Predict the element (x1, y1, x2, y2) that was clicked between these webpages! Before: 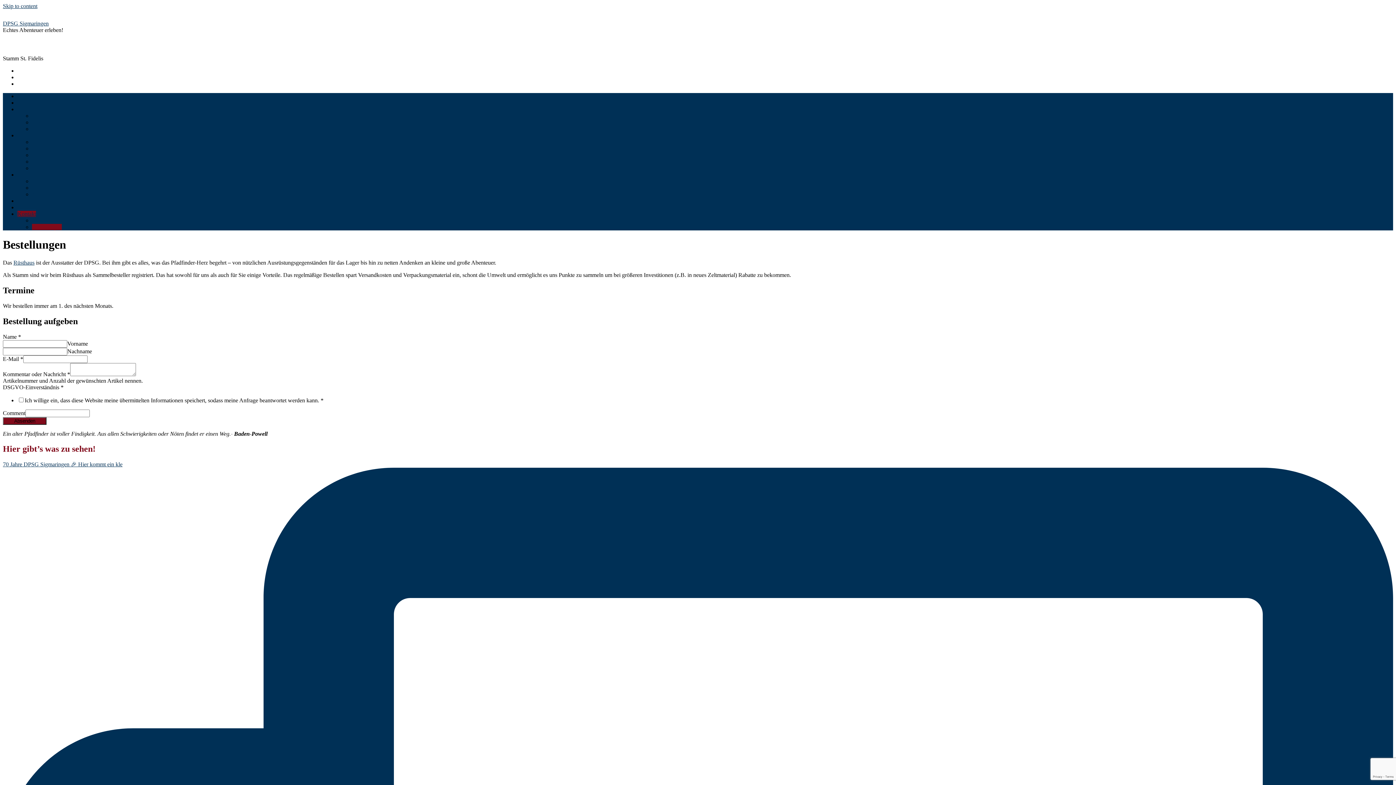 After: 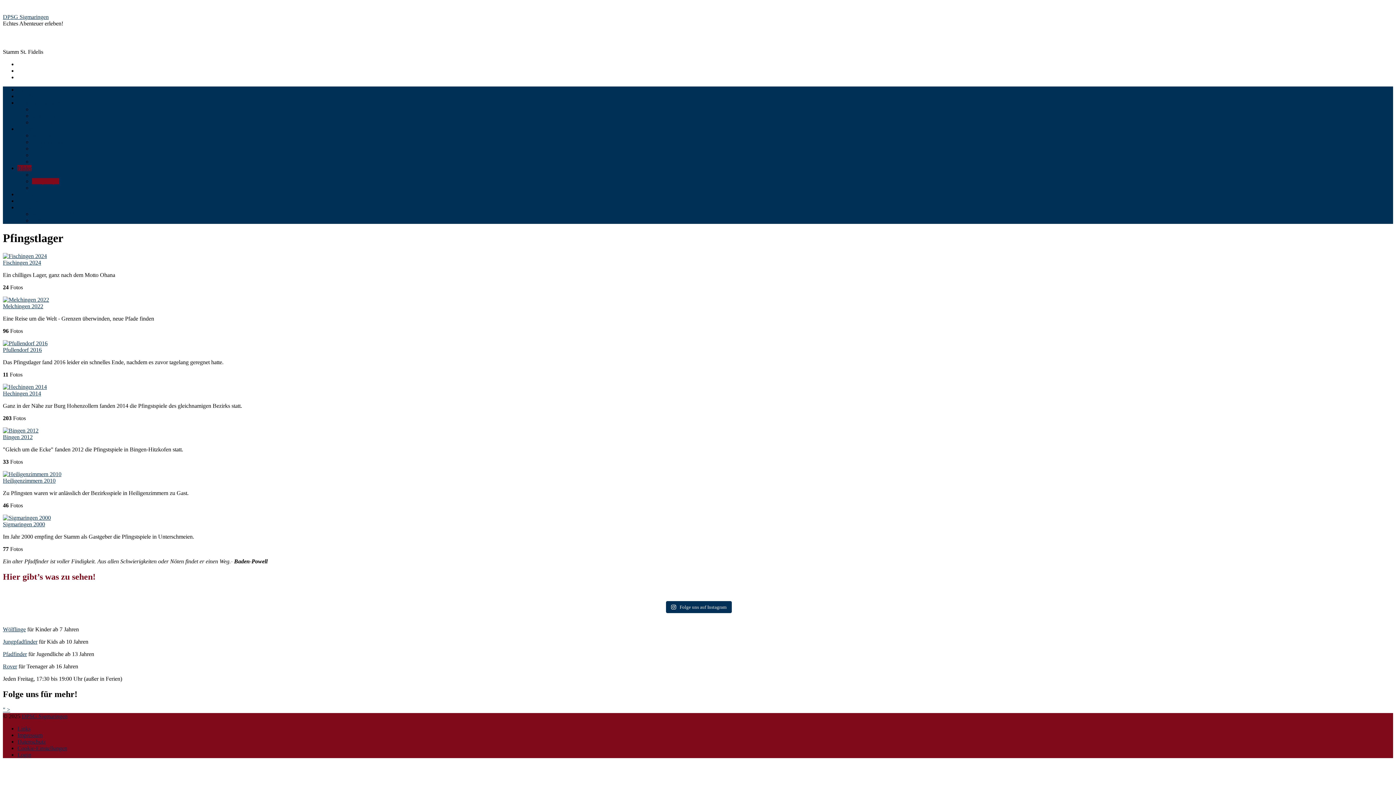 Action: label: Pfingstlager bbox: (32, 184, 59, 190)